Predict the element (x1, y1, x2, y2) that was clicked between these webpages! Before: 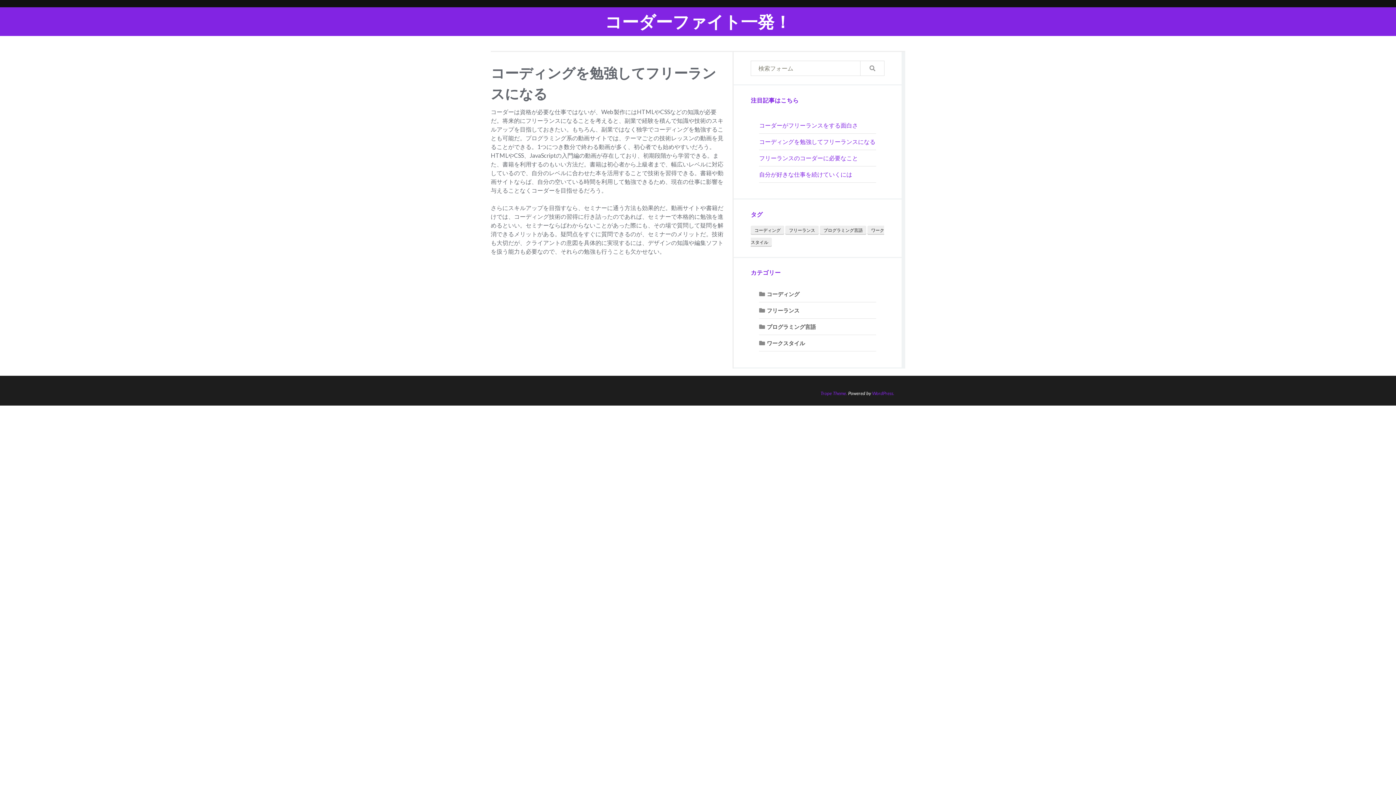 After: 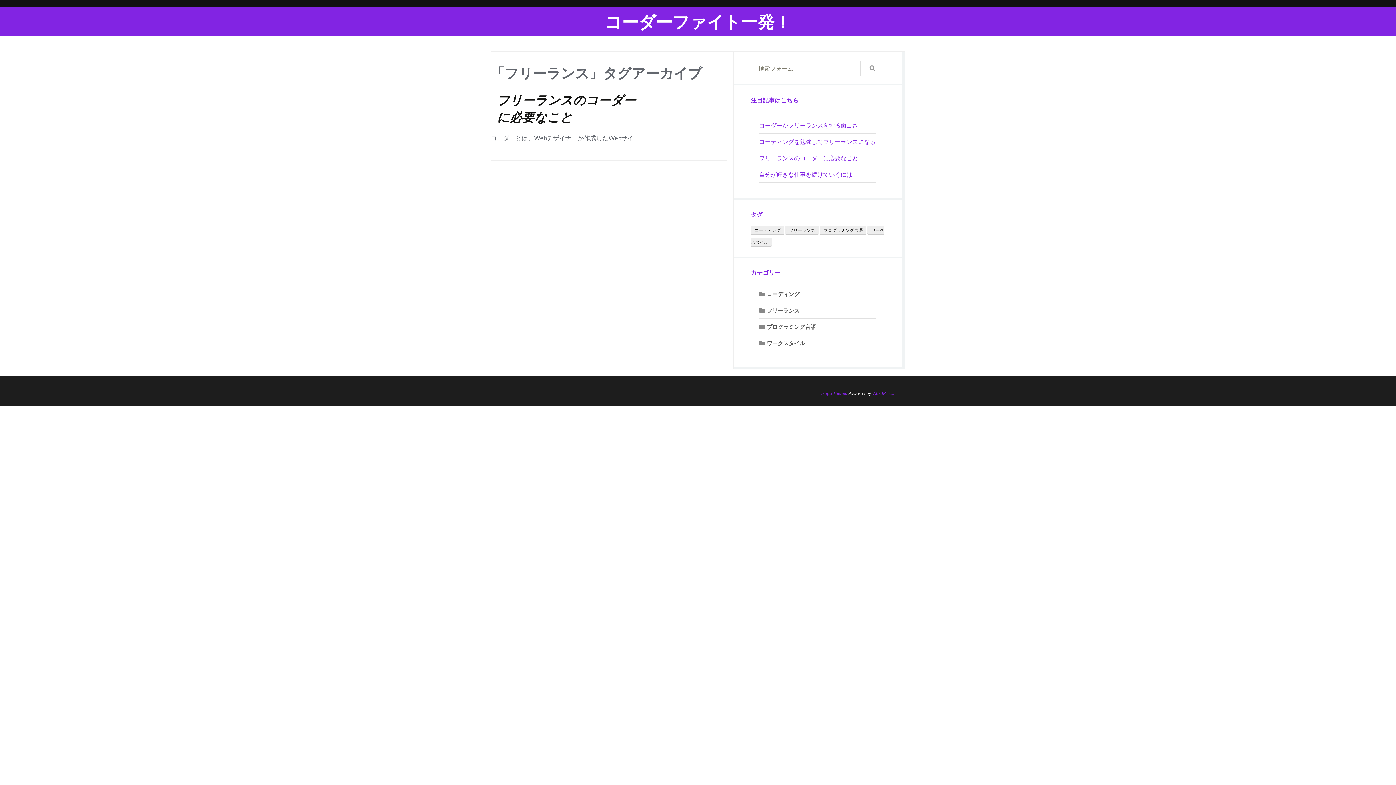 Action: label: フリーランス (1個の項目) bbox: (785, 225, 818, 234)